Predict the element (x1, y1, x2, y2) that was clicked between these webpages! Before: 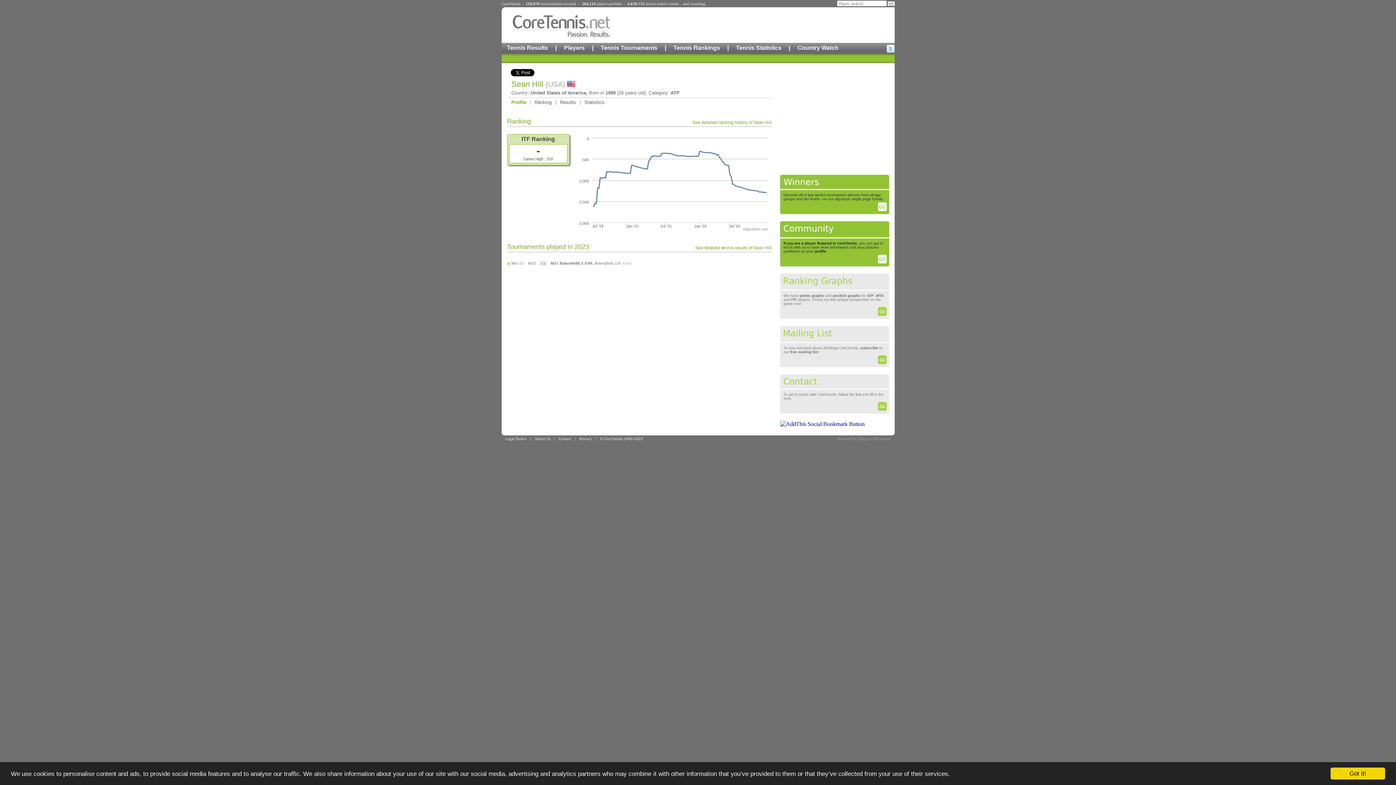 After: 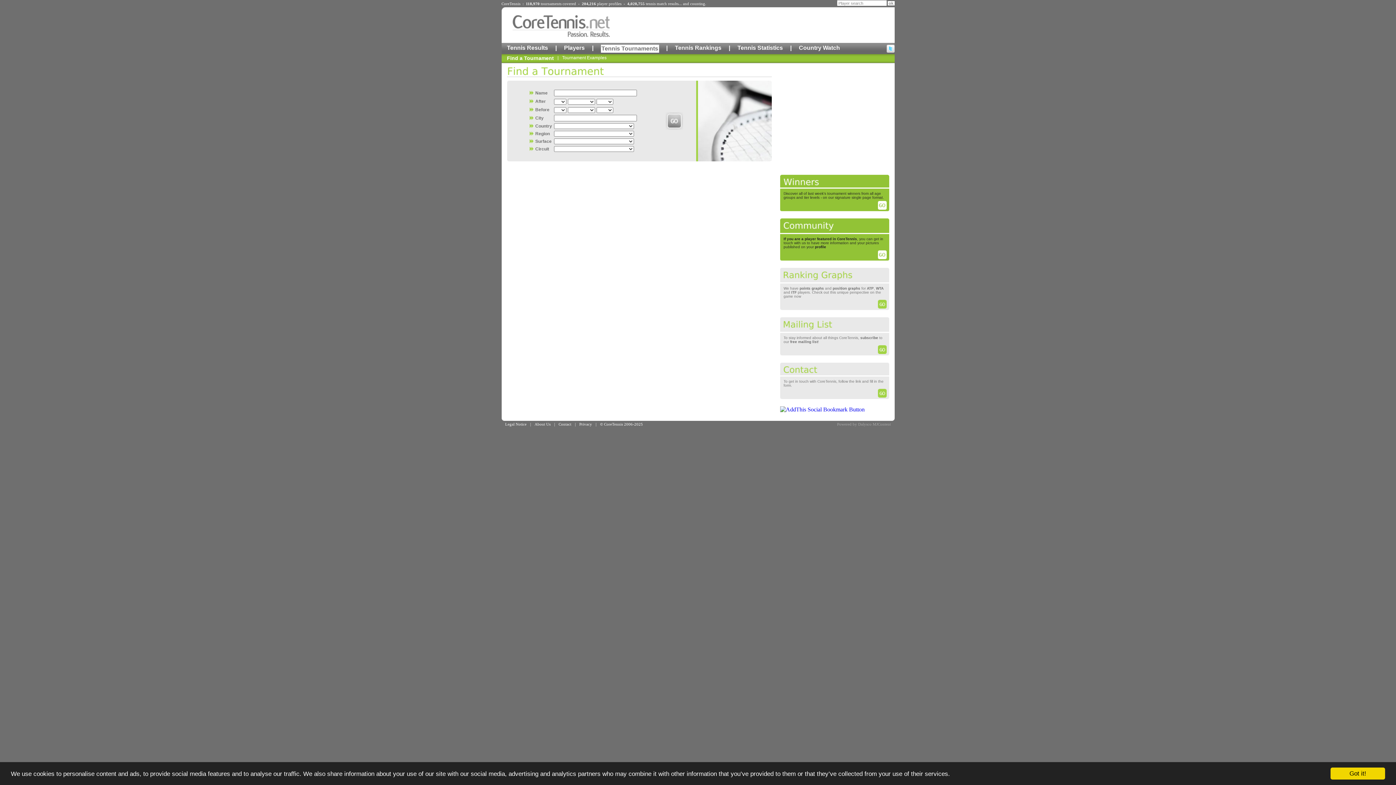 Action: bbox: (600, 44, 657, 51) label: Tennis Tournaments